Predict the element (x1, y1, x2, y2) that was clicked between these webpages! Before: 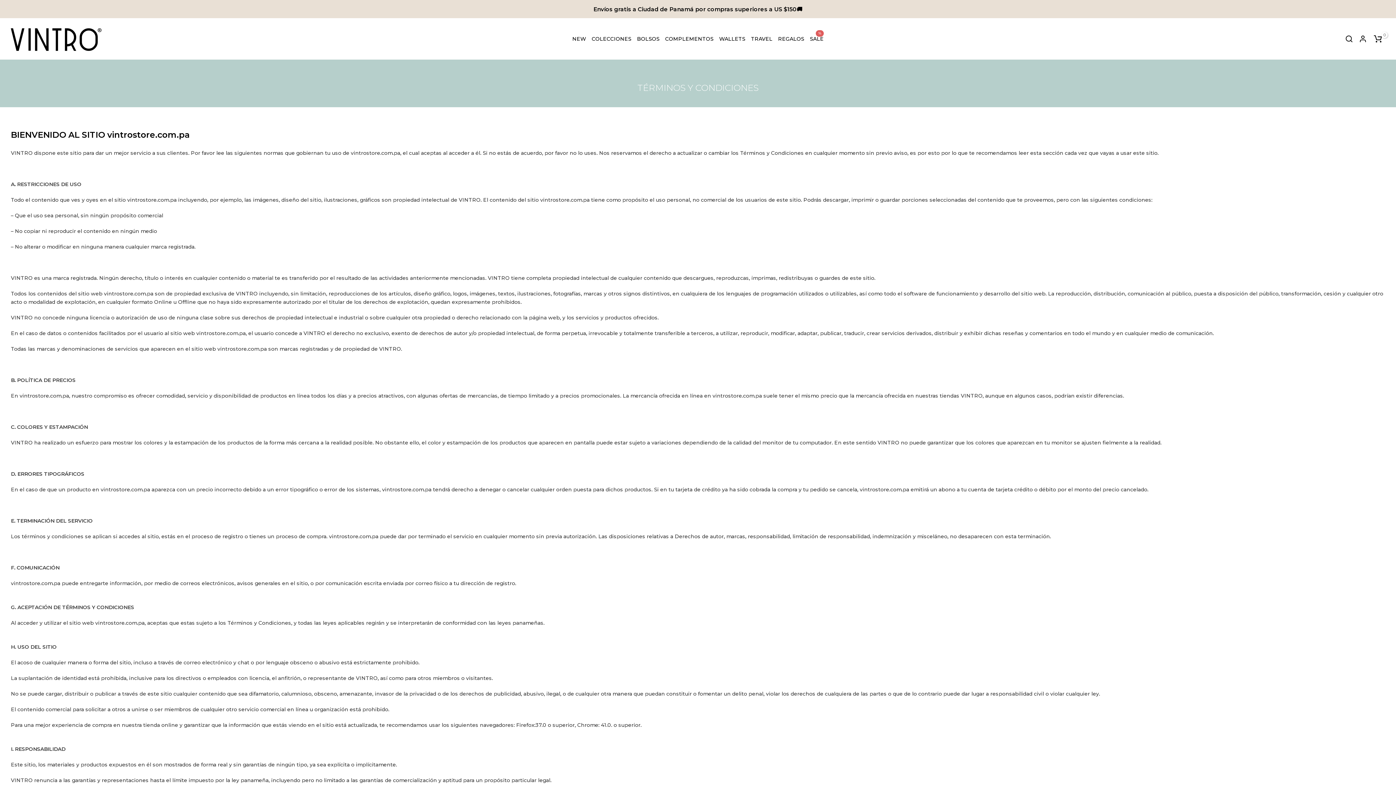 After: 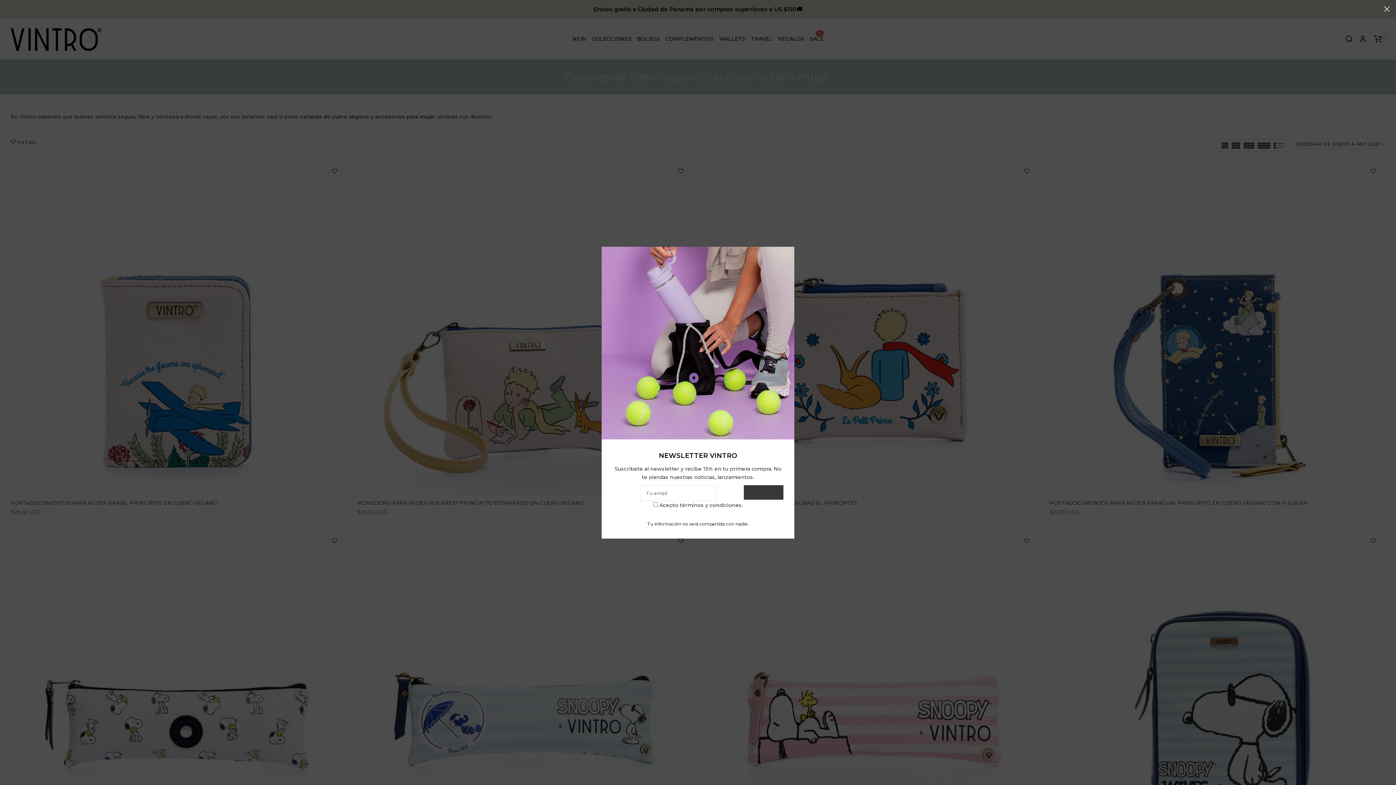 Action: label: COMPLEMENTOS bbox: (662, 34, 716, 43)